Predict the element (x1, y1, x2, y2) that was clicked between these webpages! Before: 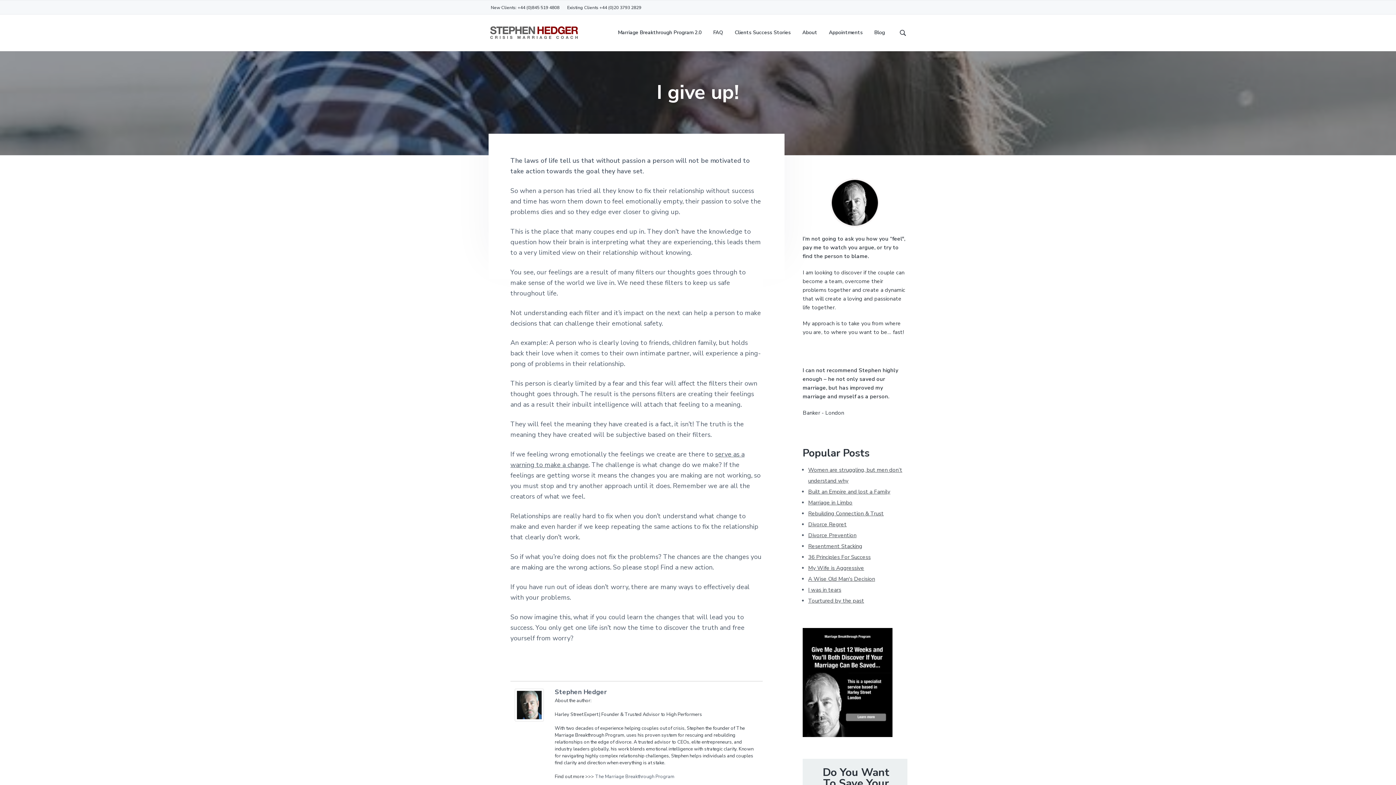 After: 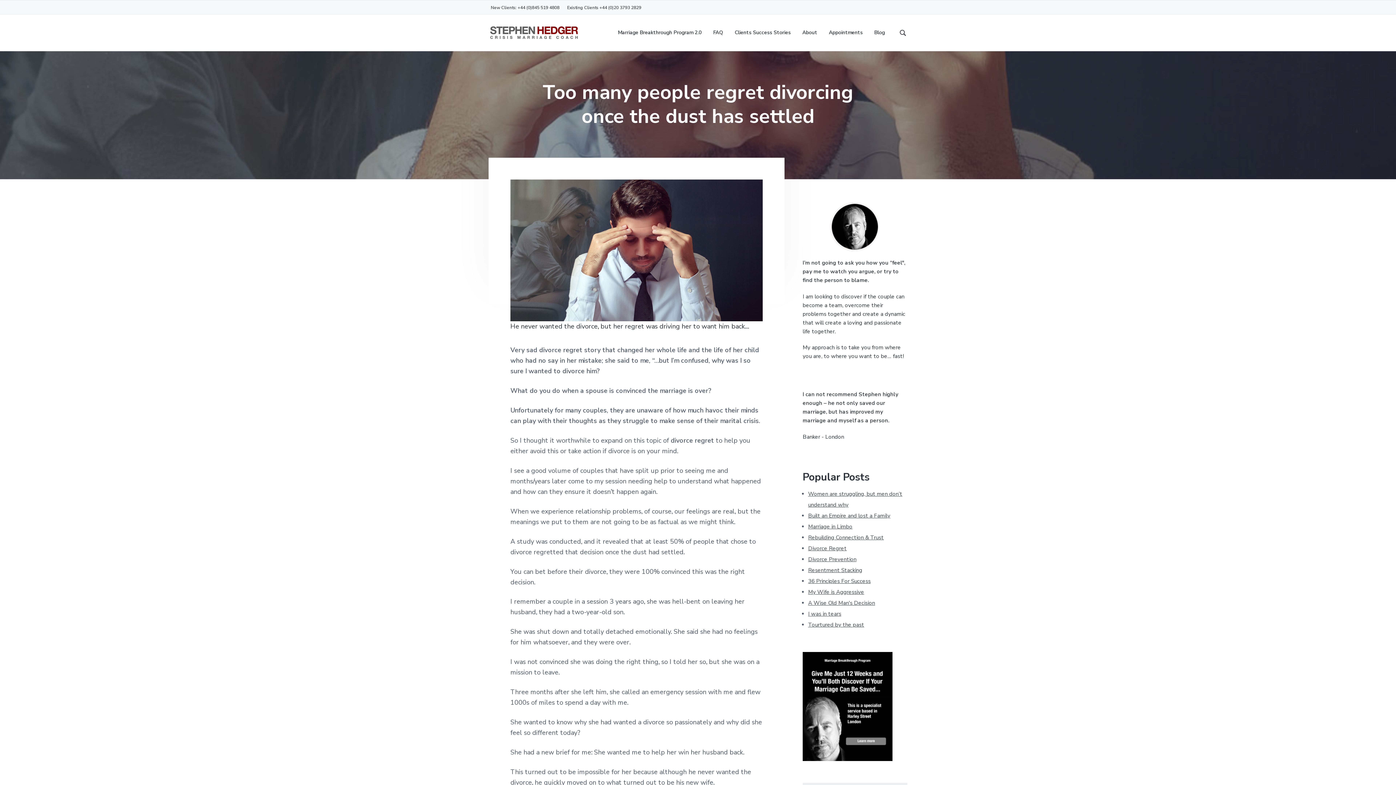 Action: bbox: (808, 521, 846, 528) label: Divorce Regret